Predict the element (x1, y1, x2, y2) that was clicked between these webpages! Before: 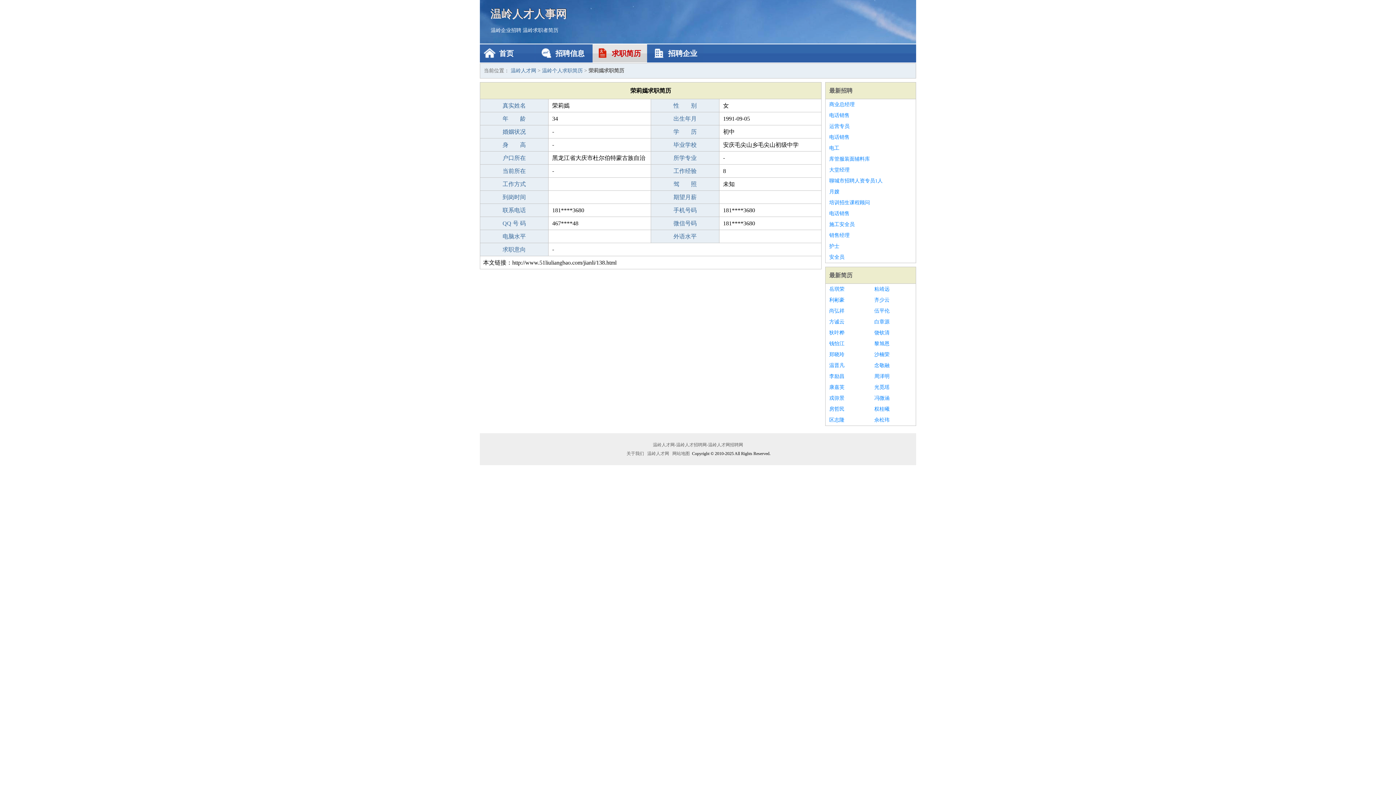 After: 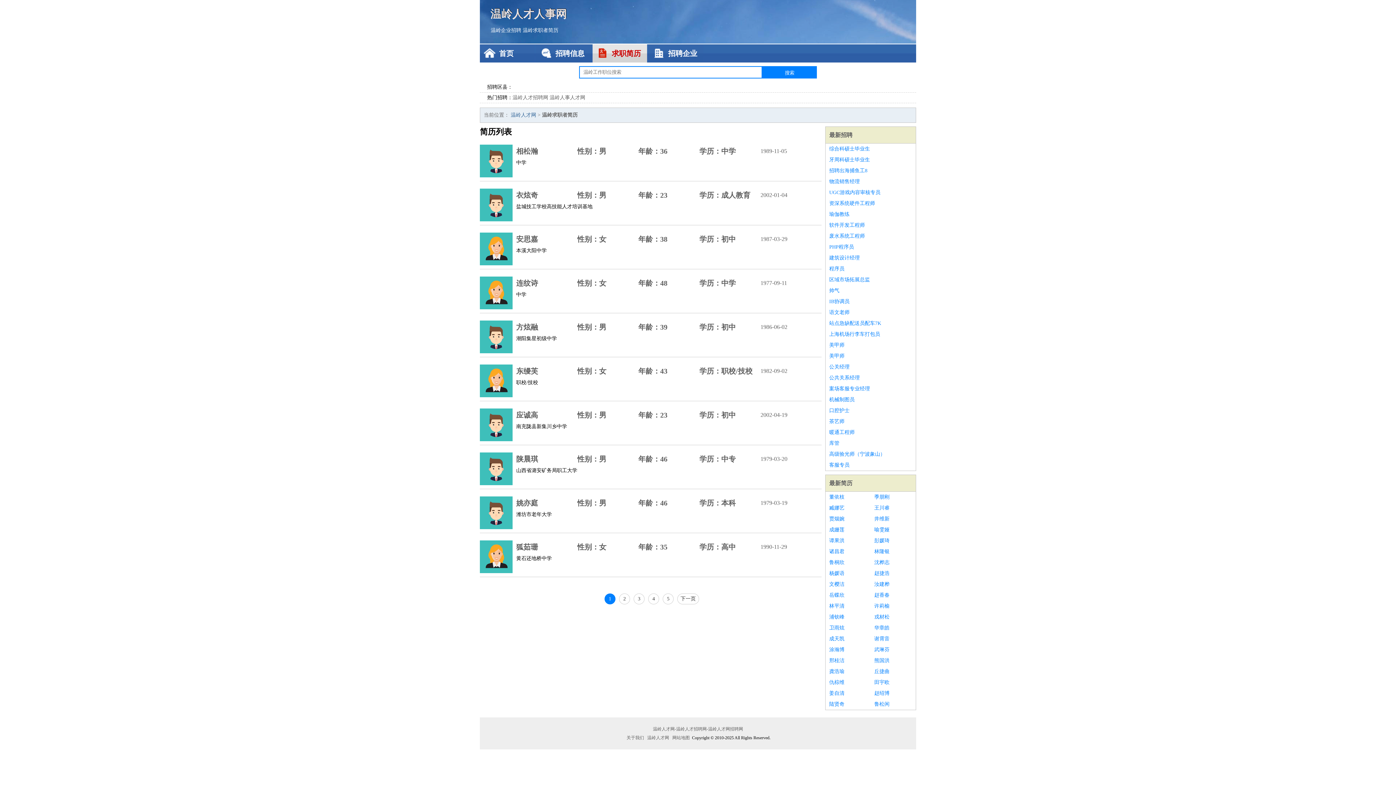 Action: label: 温岭个人求职简历 bbox: (542, 68, 582, 73)